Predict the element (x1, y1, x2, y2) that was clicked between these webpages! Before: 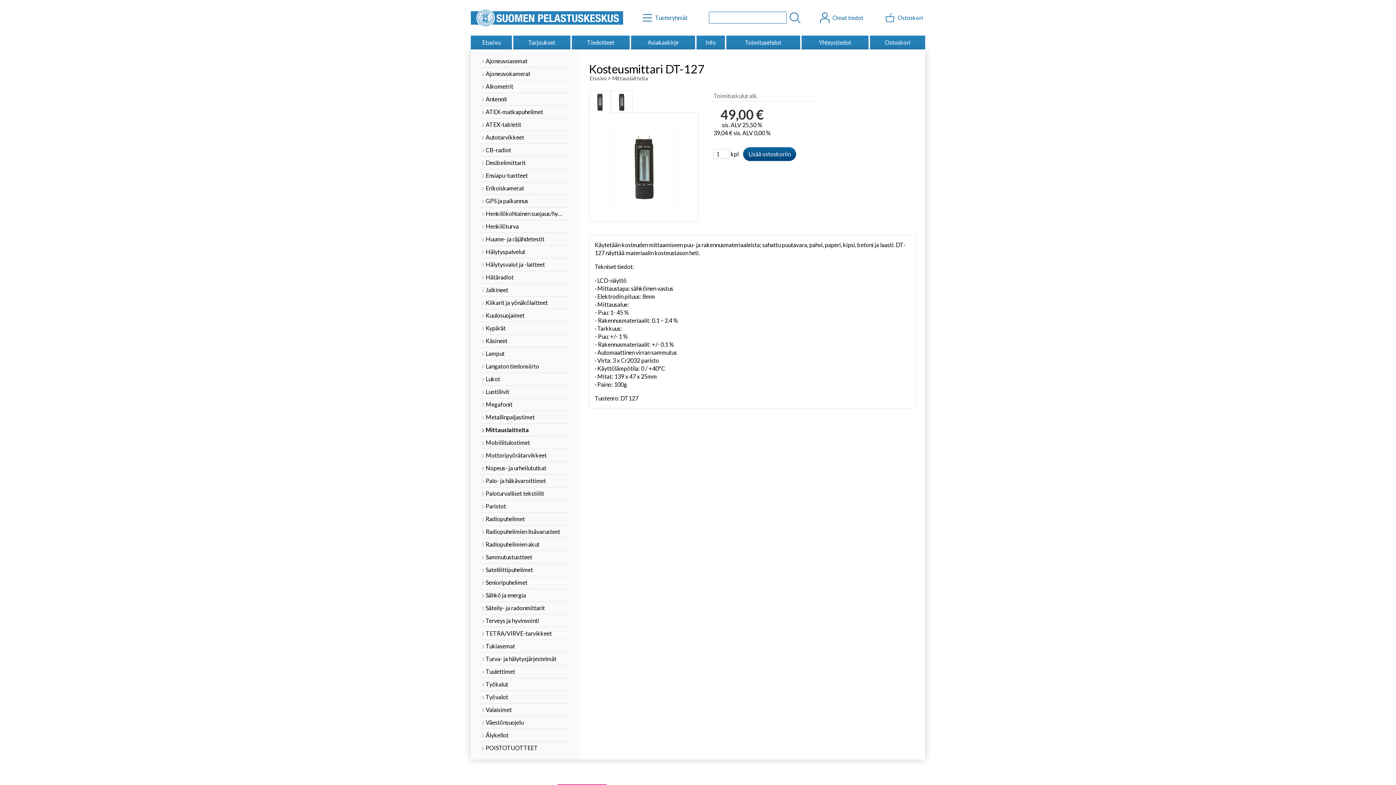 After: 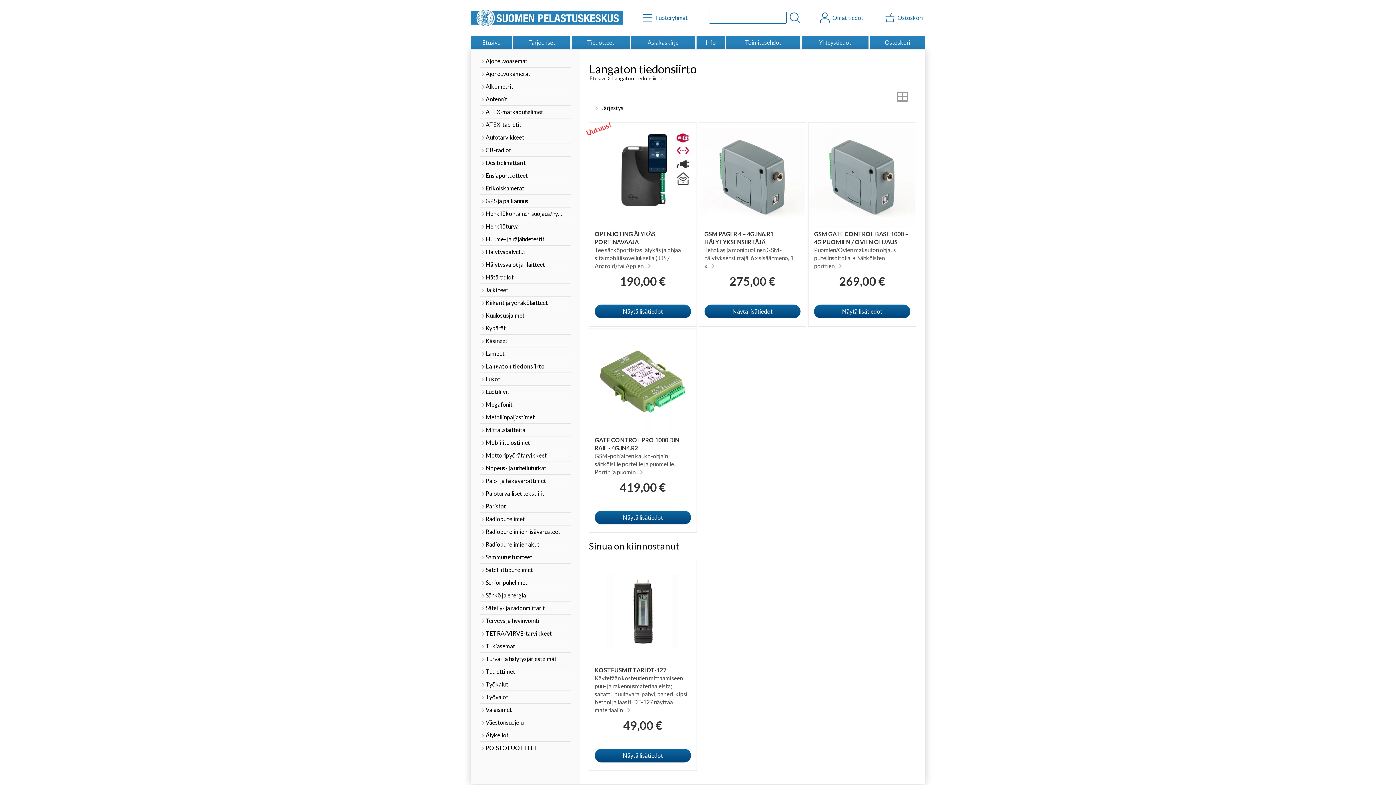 Action: bbox: (480, 360, 570, 373) label: Langaton tiedonsiirto